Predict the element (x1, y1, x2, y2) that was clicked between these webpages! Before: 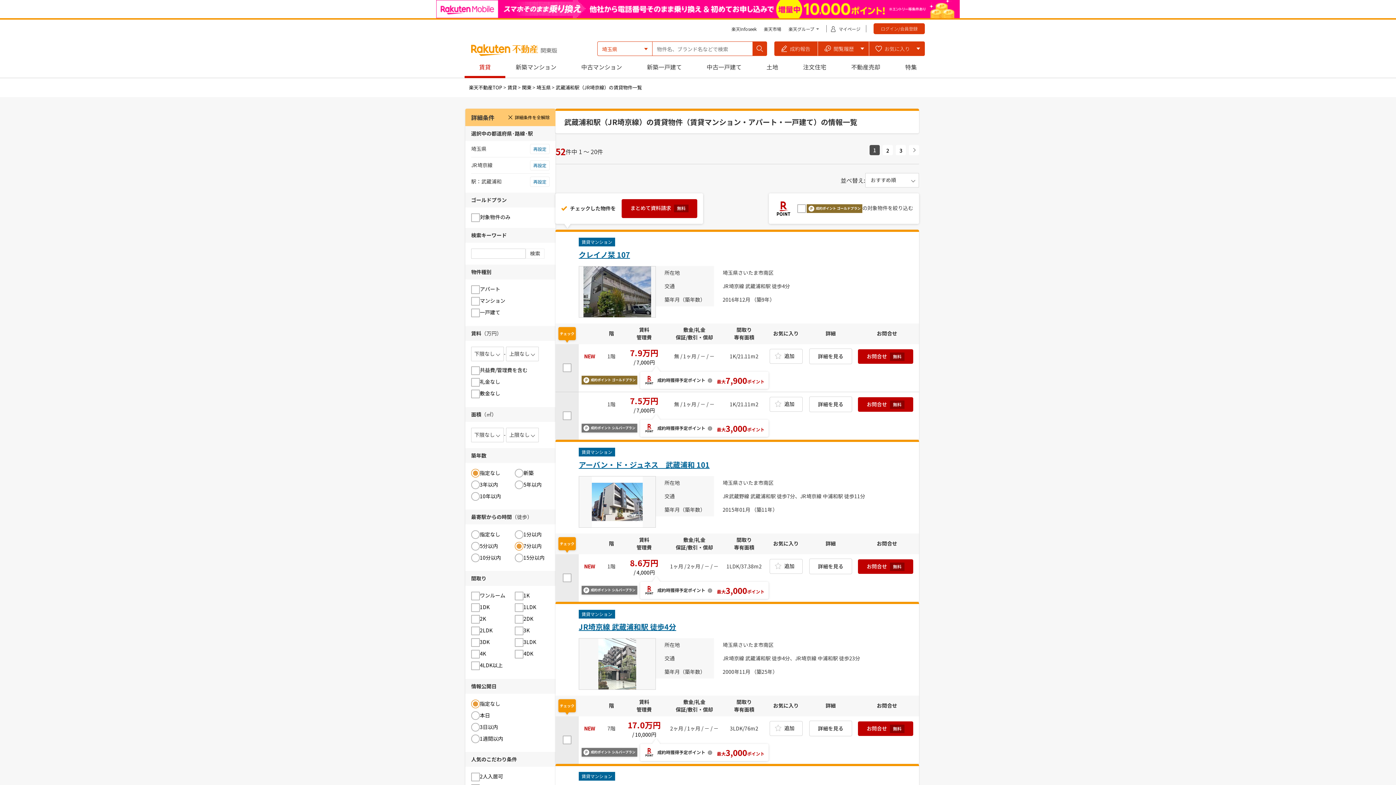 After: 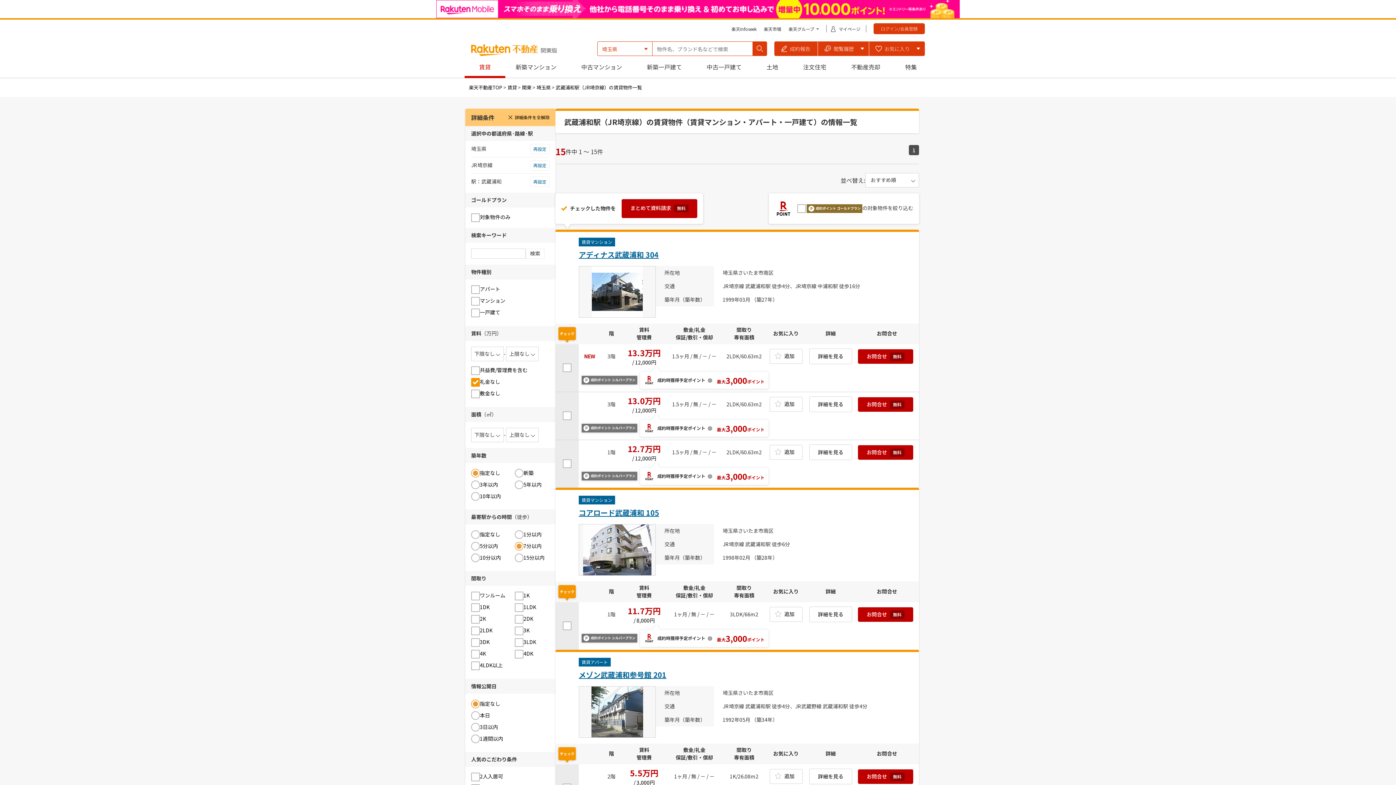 Action: bbox: (480, 378, 500, 386) label: 礼金なし